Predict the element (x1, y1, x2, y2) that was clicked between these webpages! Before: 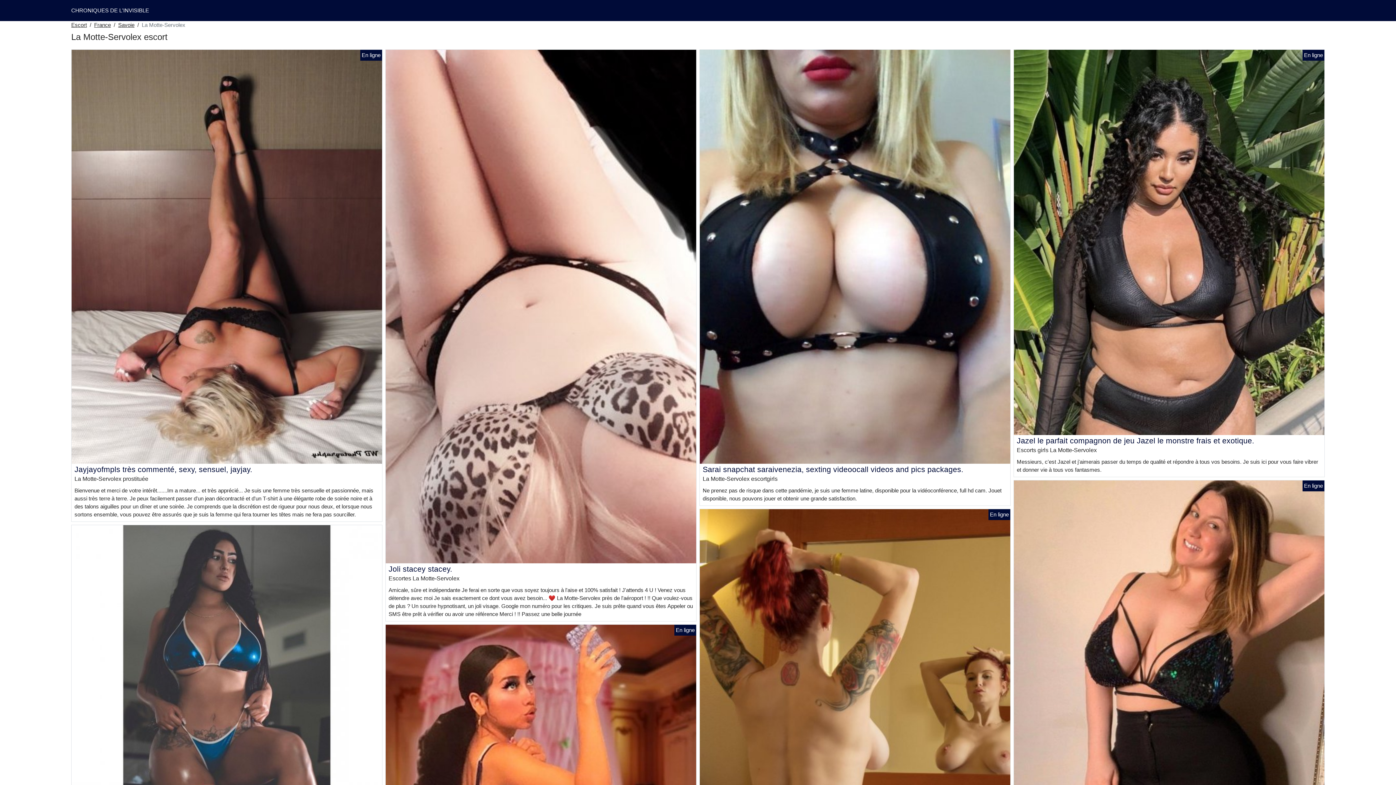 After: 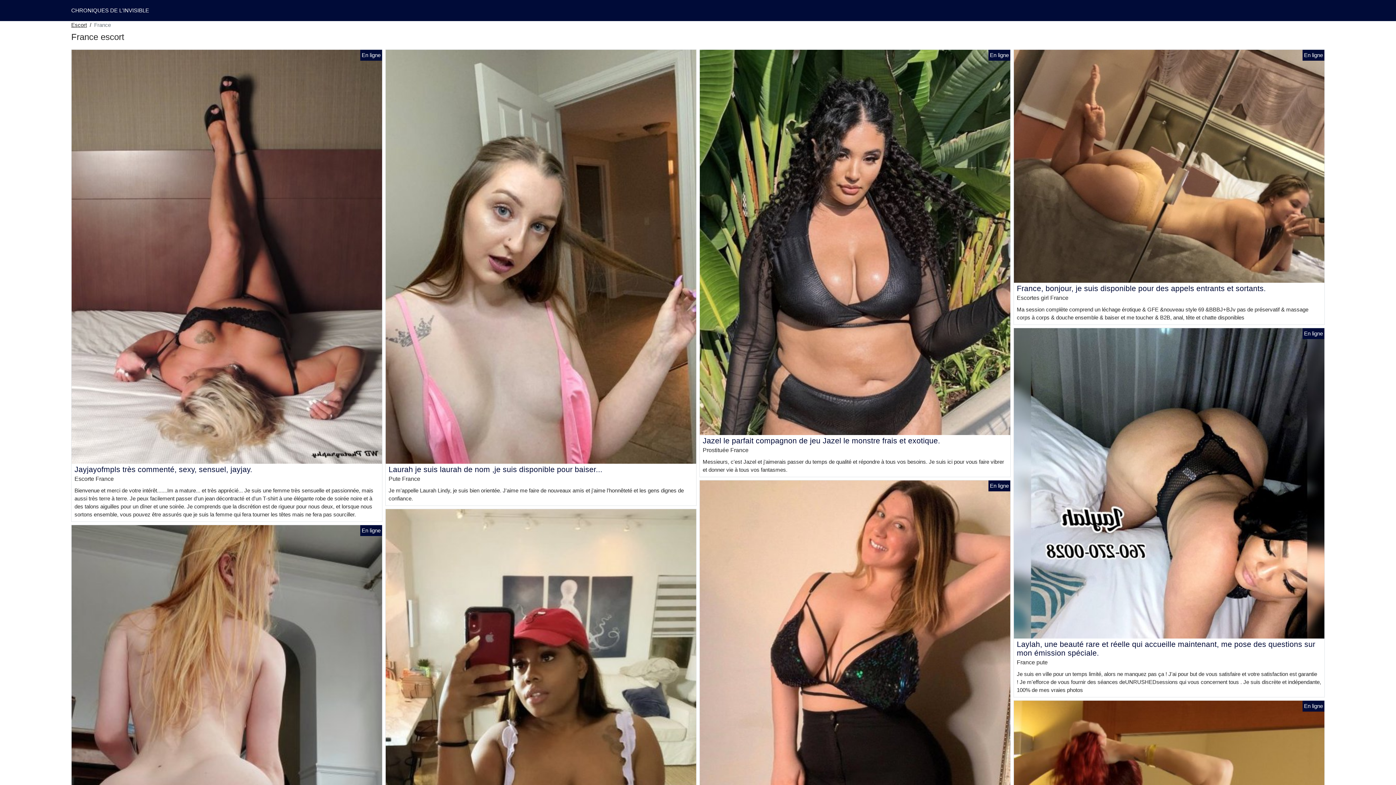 Action: label: France bbox: (94, 21, 110, 29)